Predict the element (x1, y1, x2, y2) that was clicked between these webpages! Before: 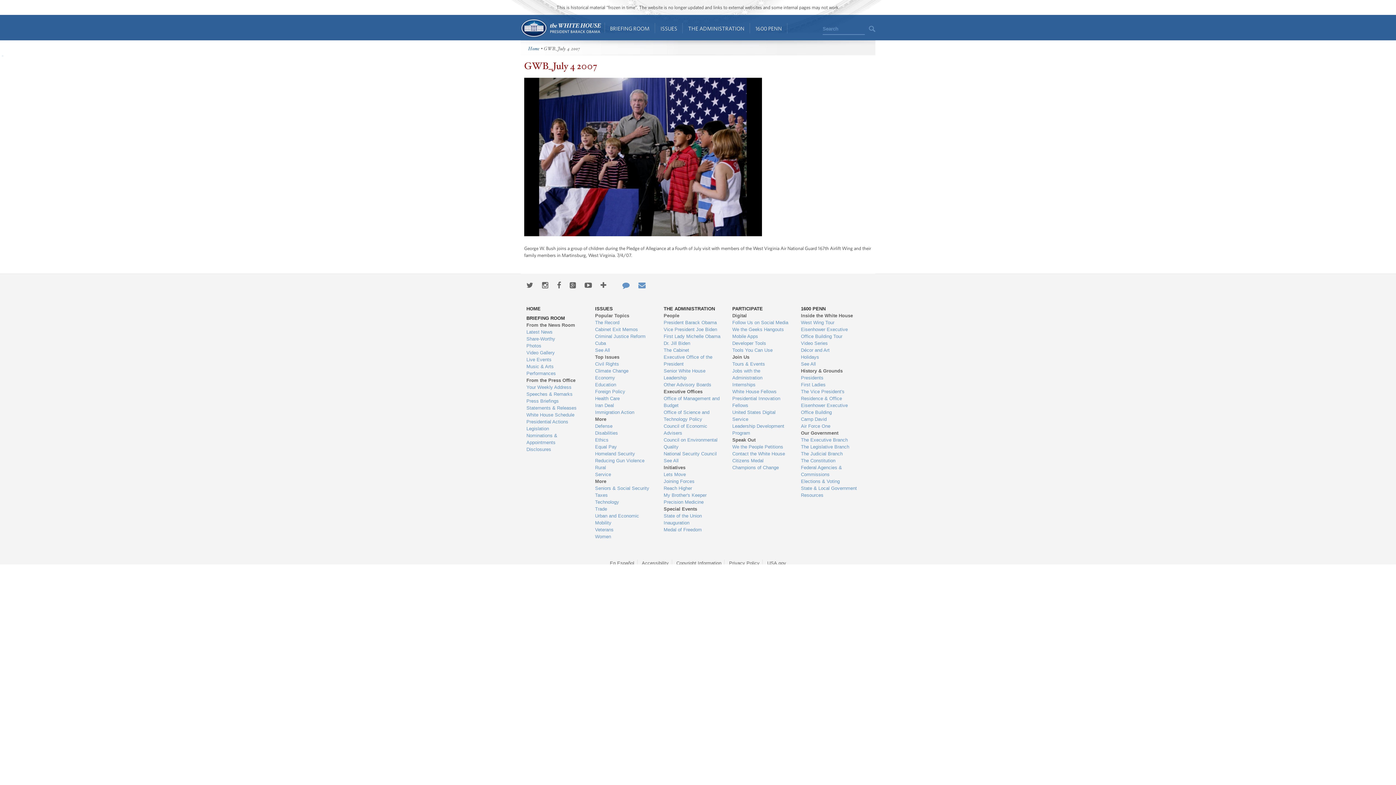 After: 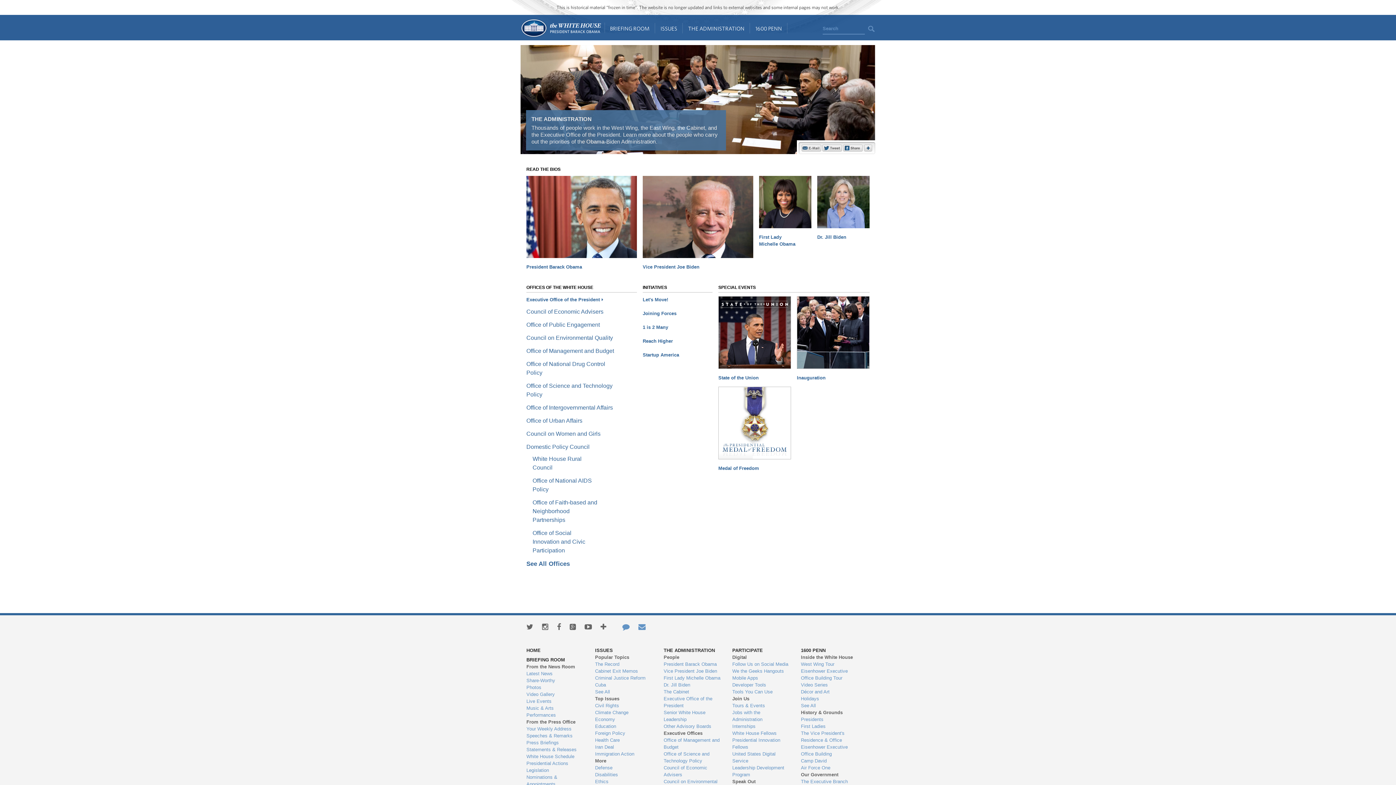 Action: bbox: (682, 14, 750, 40) label: THE ADMINISTRATION